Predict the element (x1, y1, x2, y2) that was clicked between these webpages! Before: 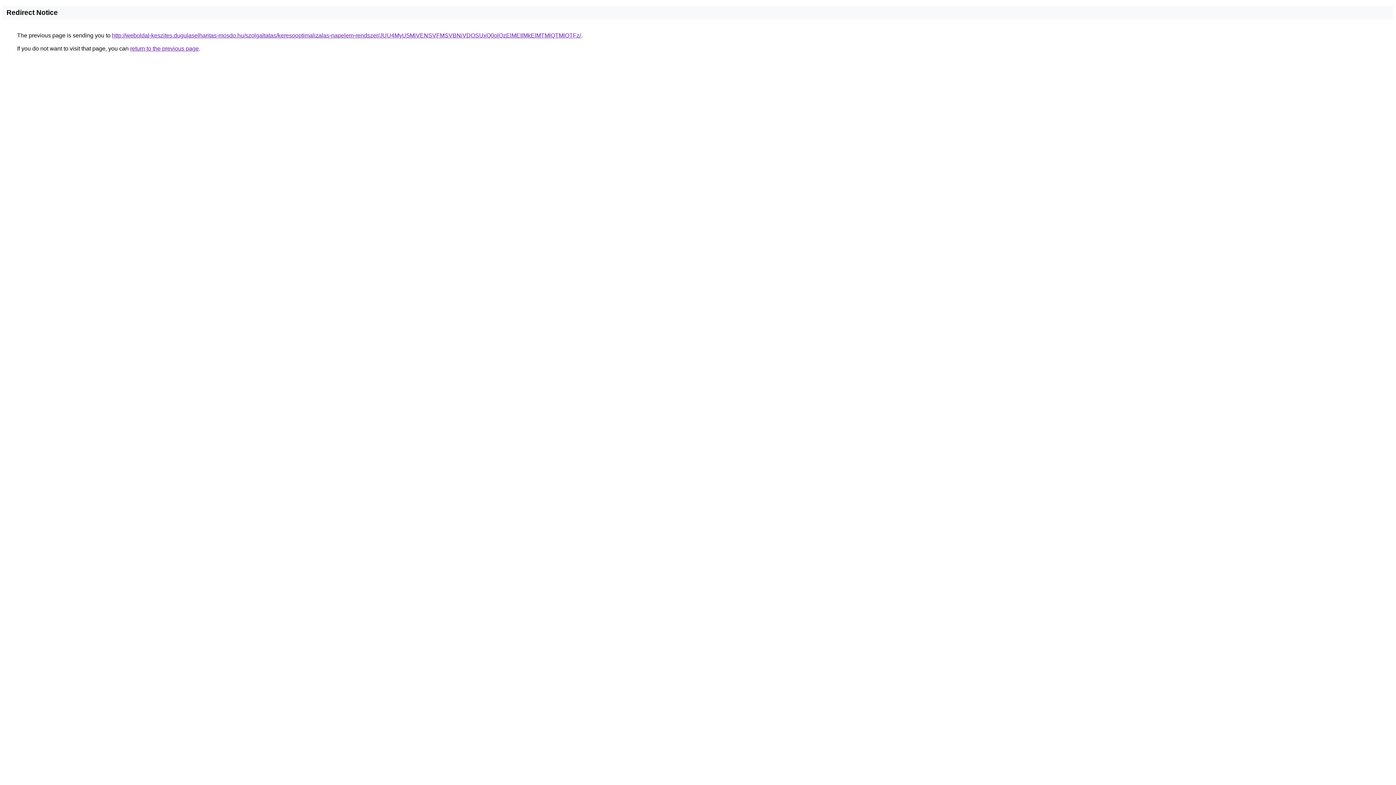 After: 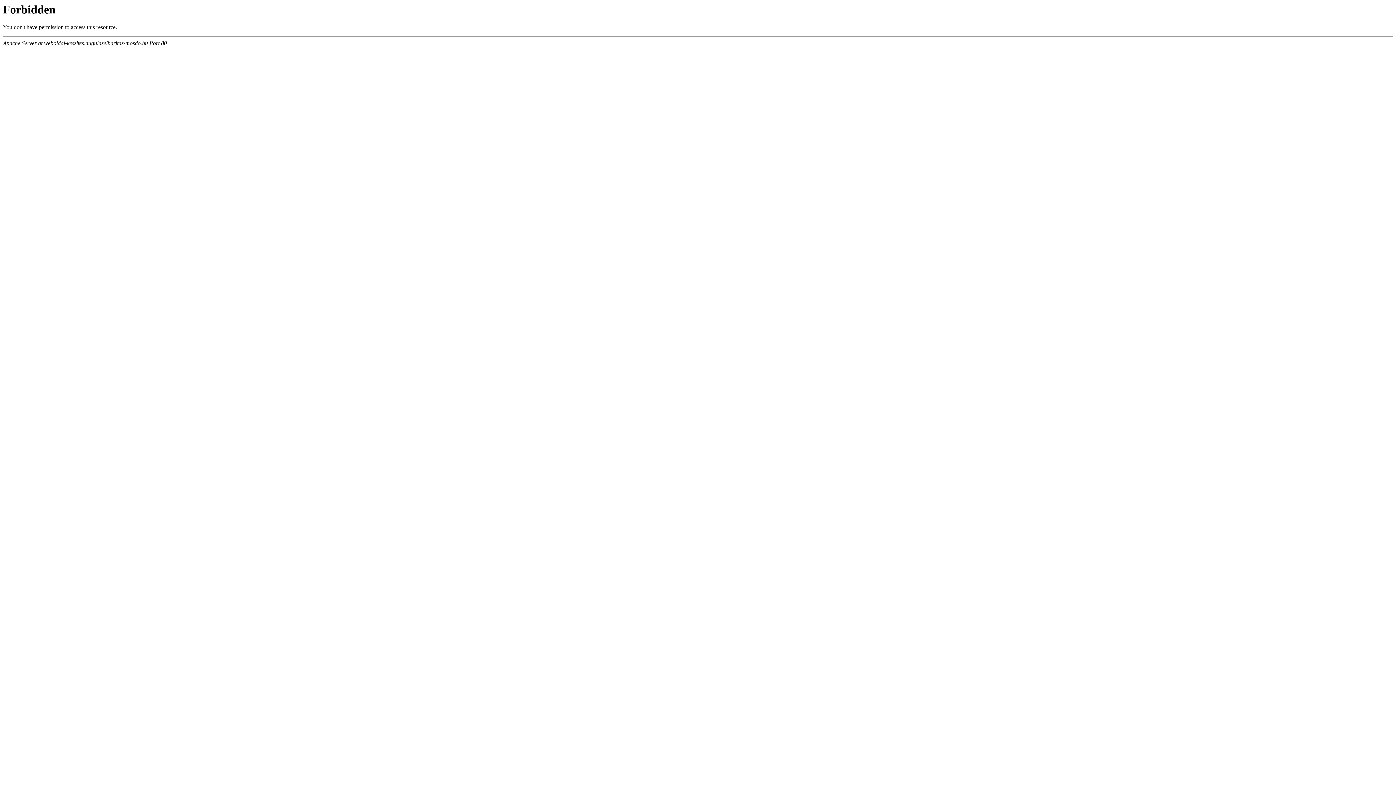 Action: bbox: (112, 32, 581, 38) label: http://weboldal-keszites.dugulaselharitas-mosdo.hu/szolgaltatas/keresooptimalizalas-napelem-rendszer/JUU4MyU5MiVENSVFMSVBNiVDOSUxQ0olQzElMEIlMkElMTMlQTMlOTFz/